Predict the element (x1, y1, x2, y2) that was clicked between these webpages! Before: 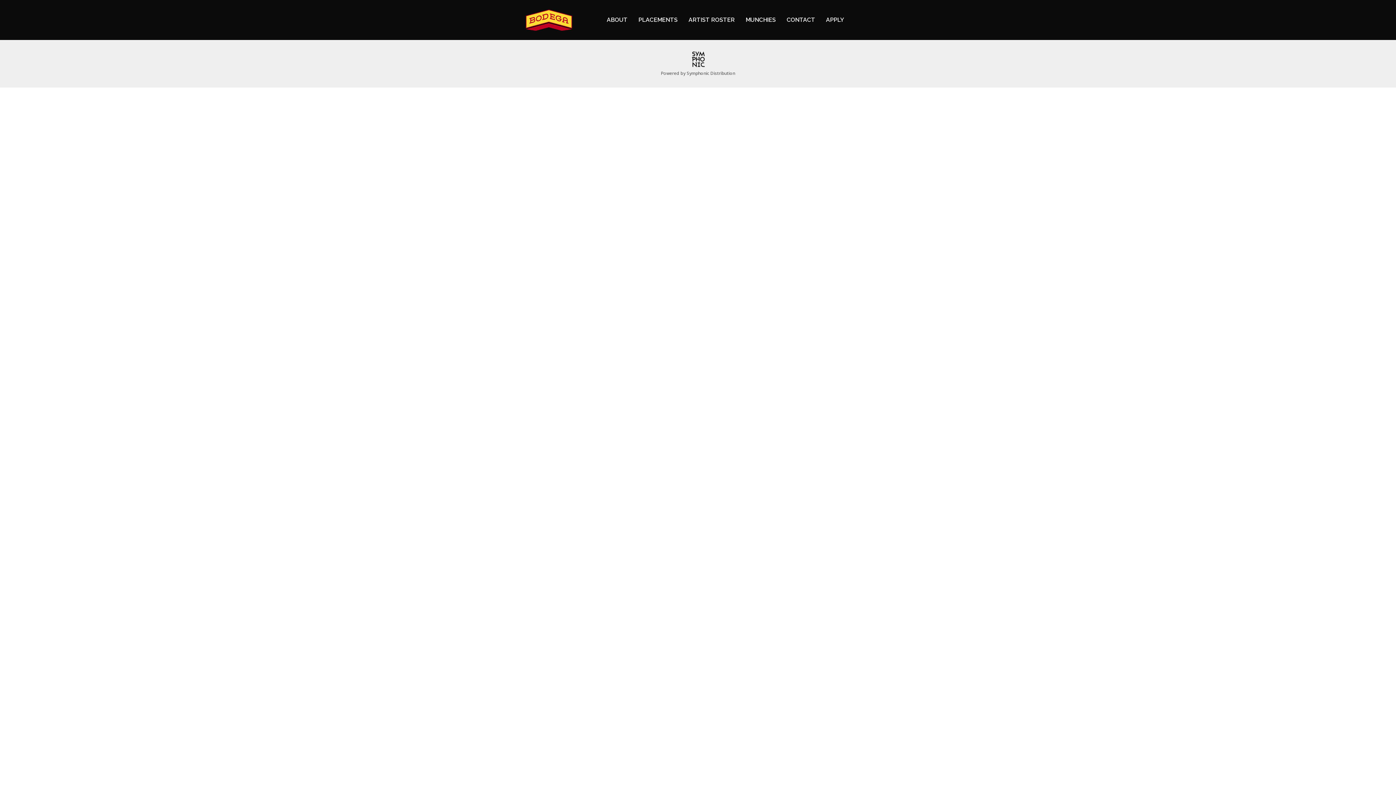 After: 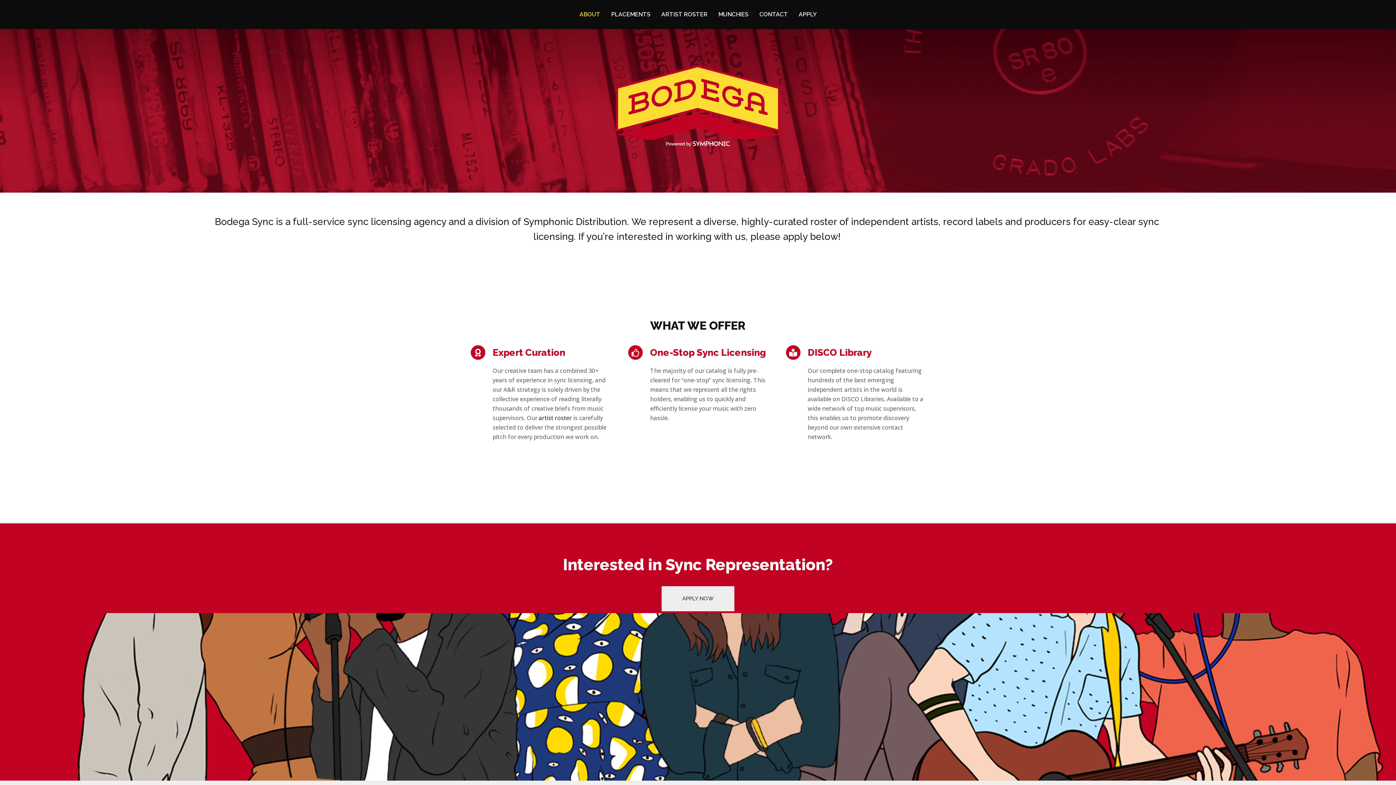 Action: bbox: (521, 0, 576, 40)